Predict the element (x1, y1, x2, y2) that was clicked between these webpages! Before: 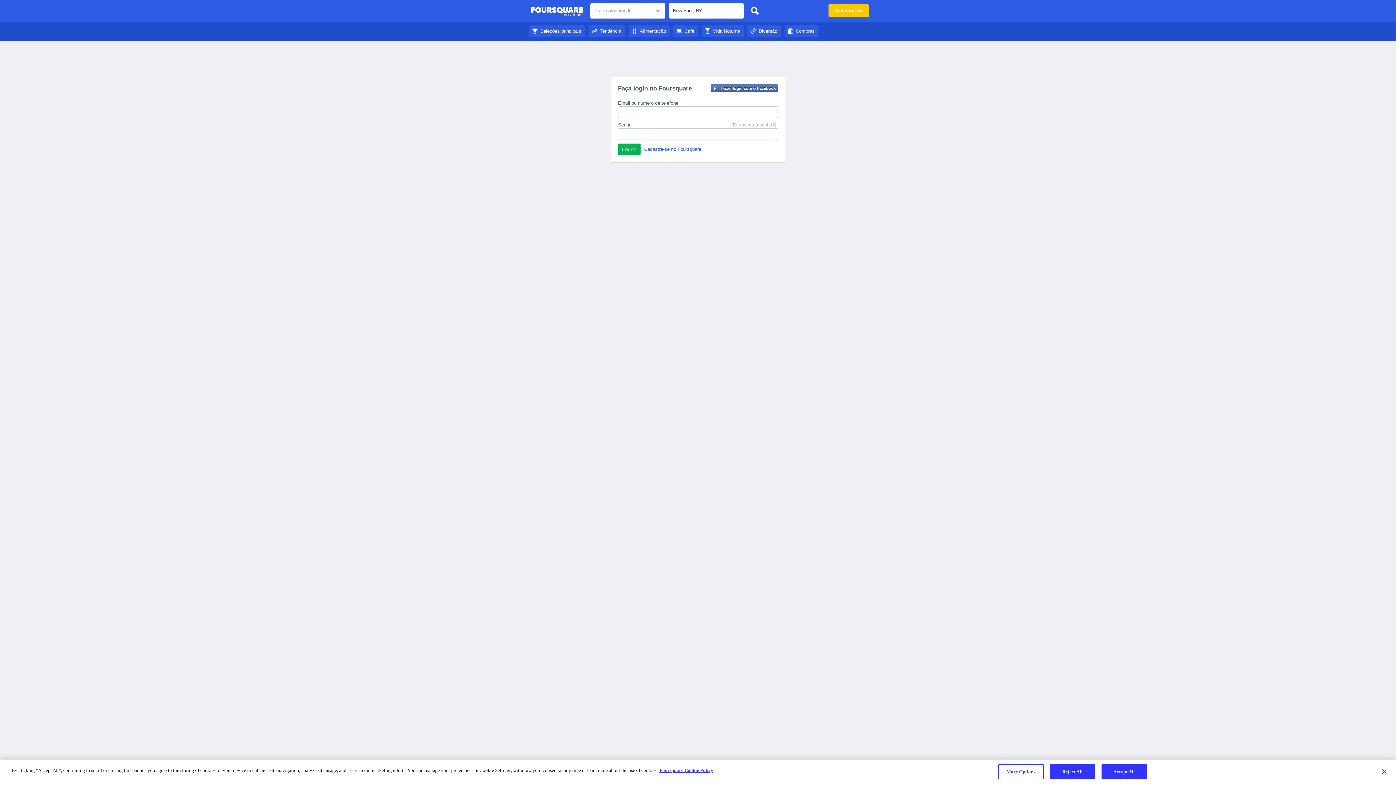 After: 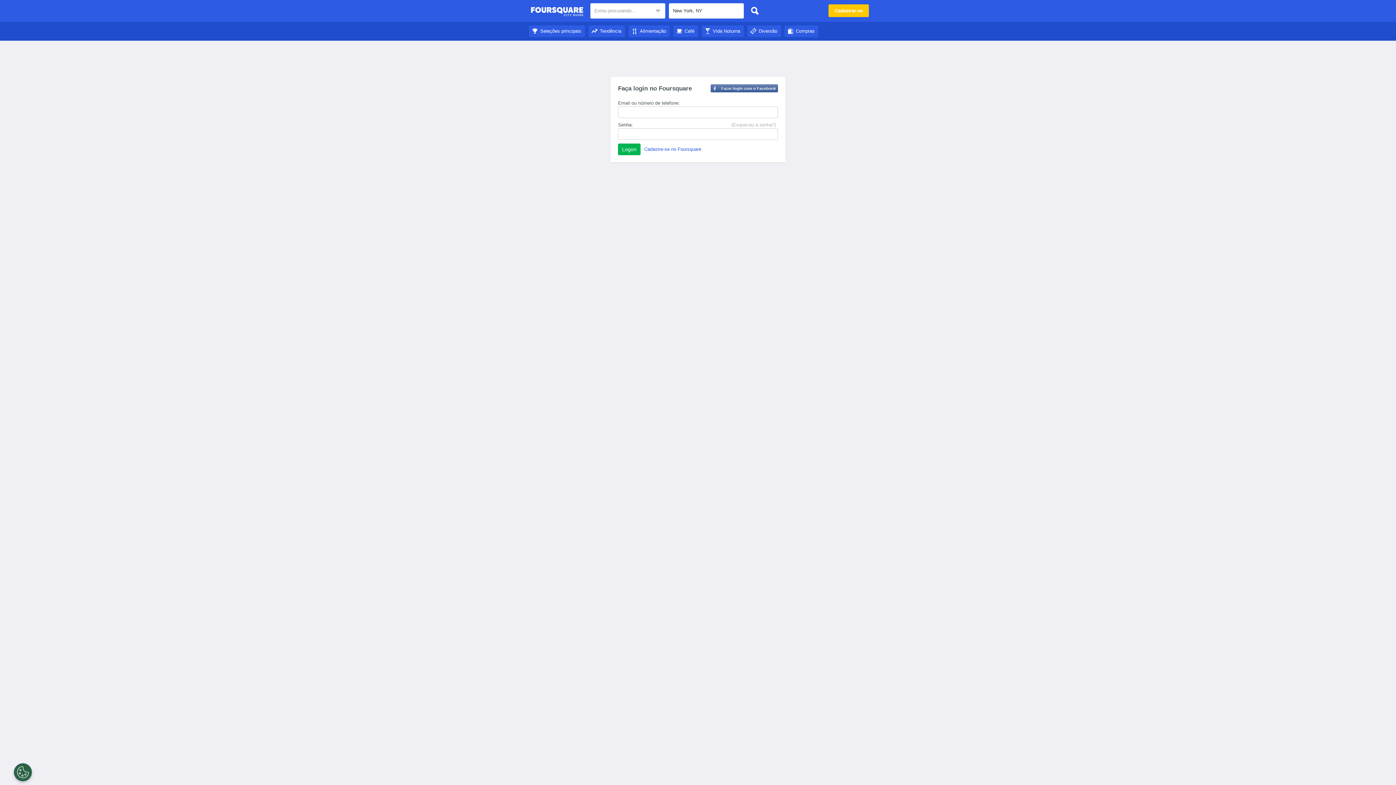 Action: bbox: (1376, 764, 1392, 780) label: Close